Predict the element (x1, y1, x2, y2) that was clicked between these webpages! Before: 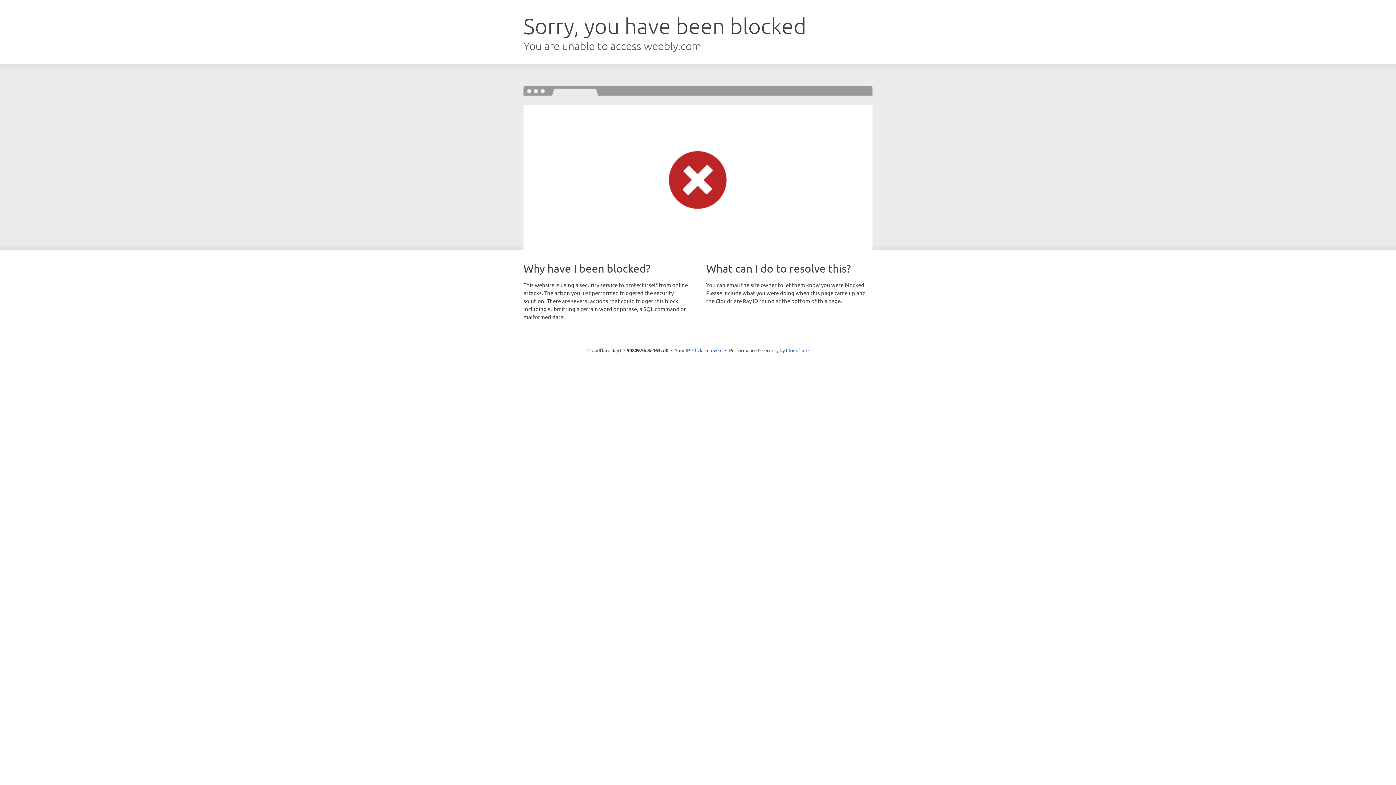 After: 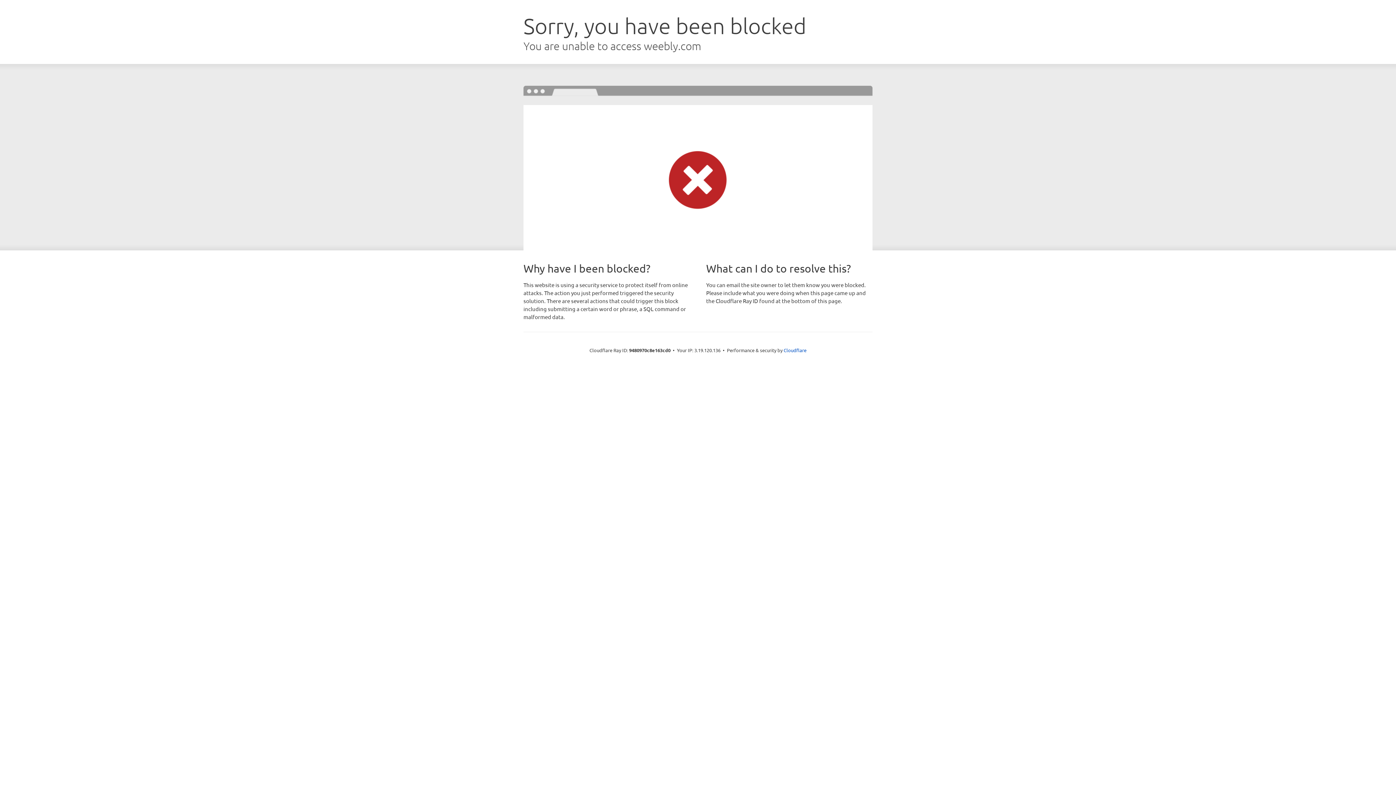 Action: label: Click to reveal bbox: (692, 346, 722, 353)